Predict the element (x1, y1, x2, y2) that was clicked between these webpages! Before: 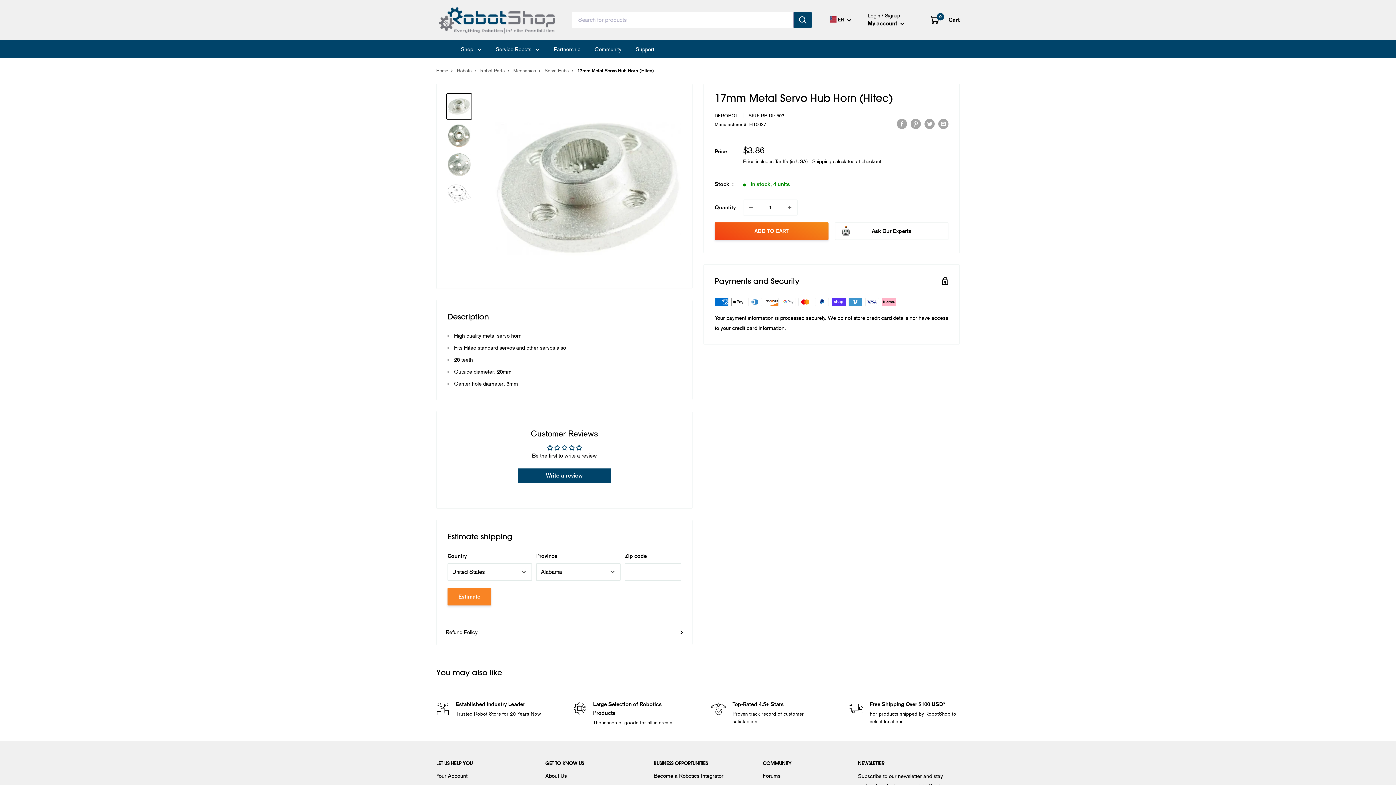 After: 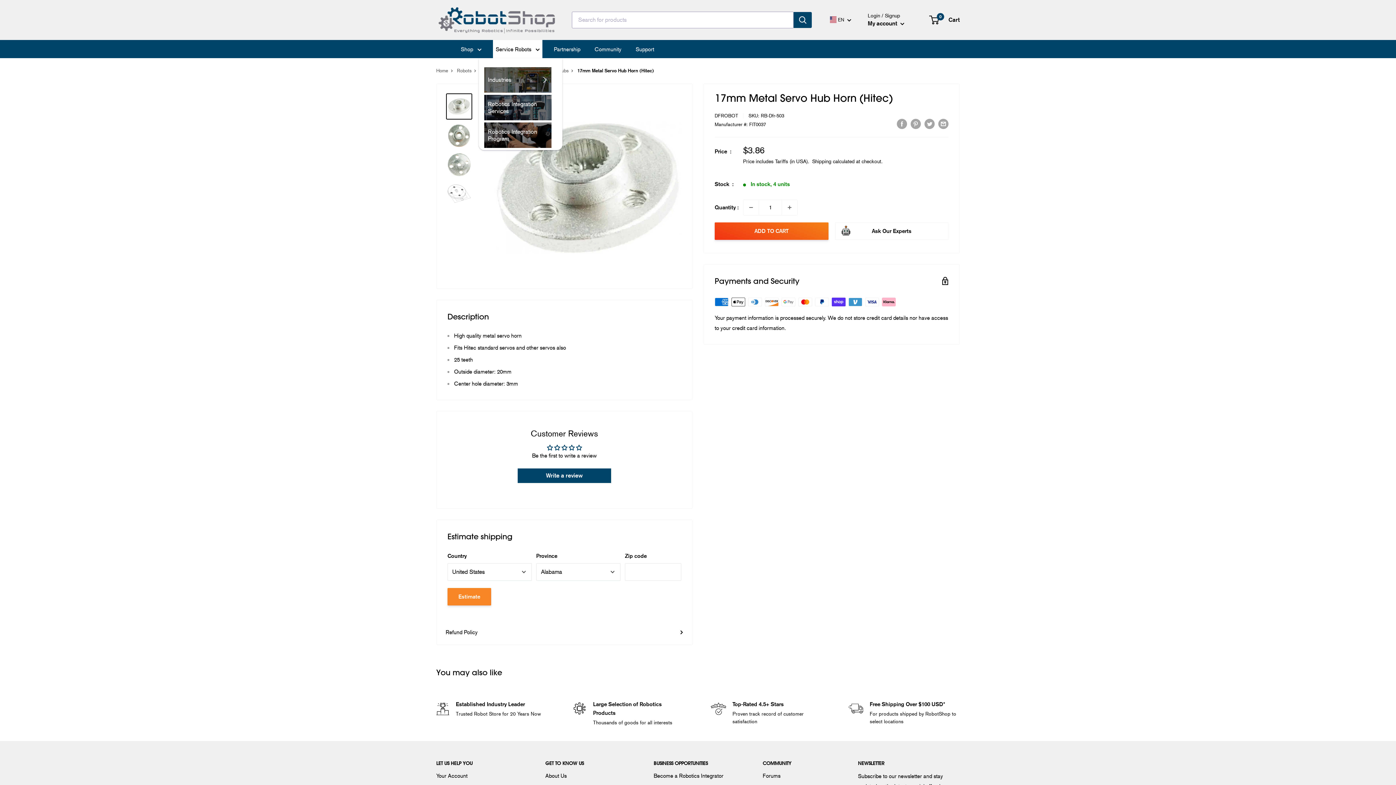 Action: bbox: (495, 44, 539, 54) label: Service Robots 